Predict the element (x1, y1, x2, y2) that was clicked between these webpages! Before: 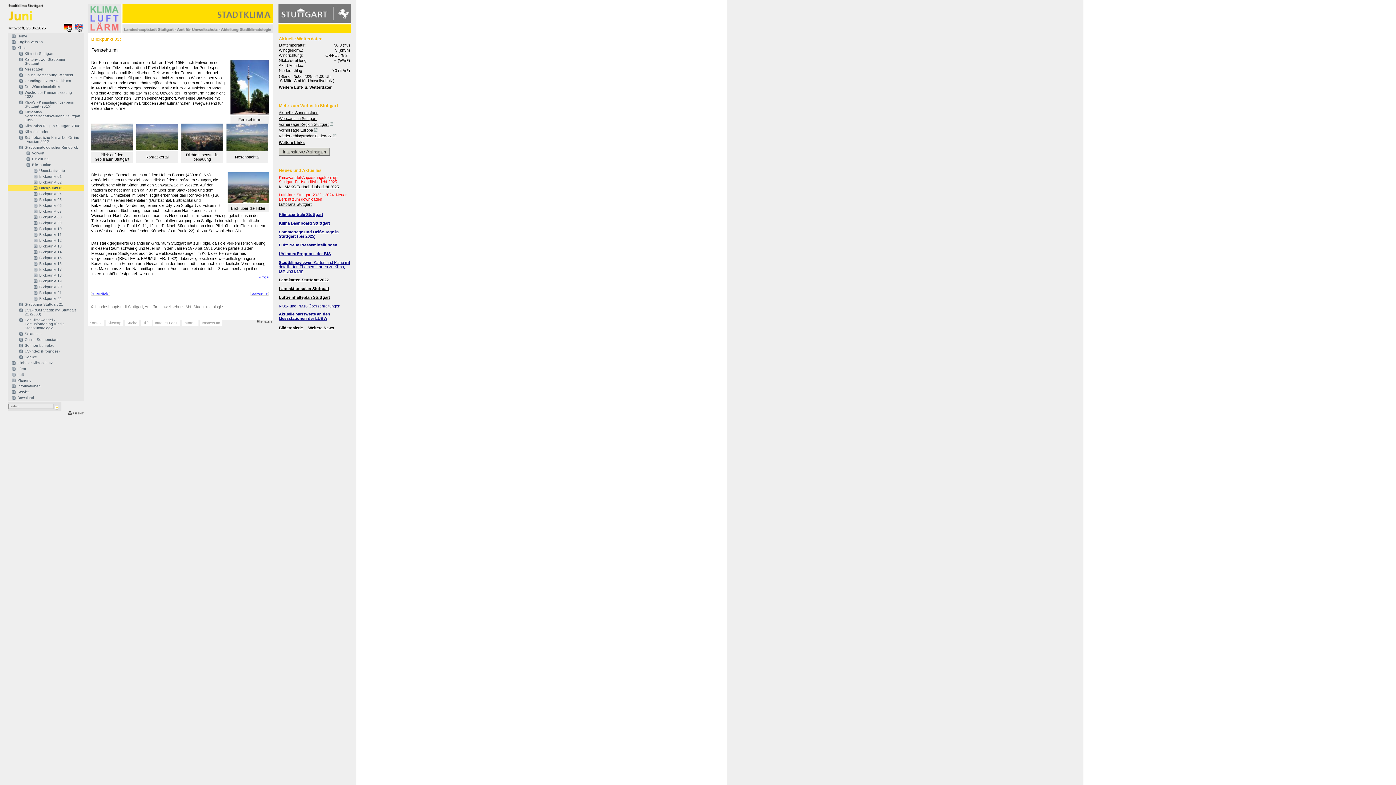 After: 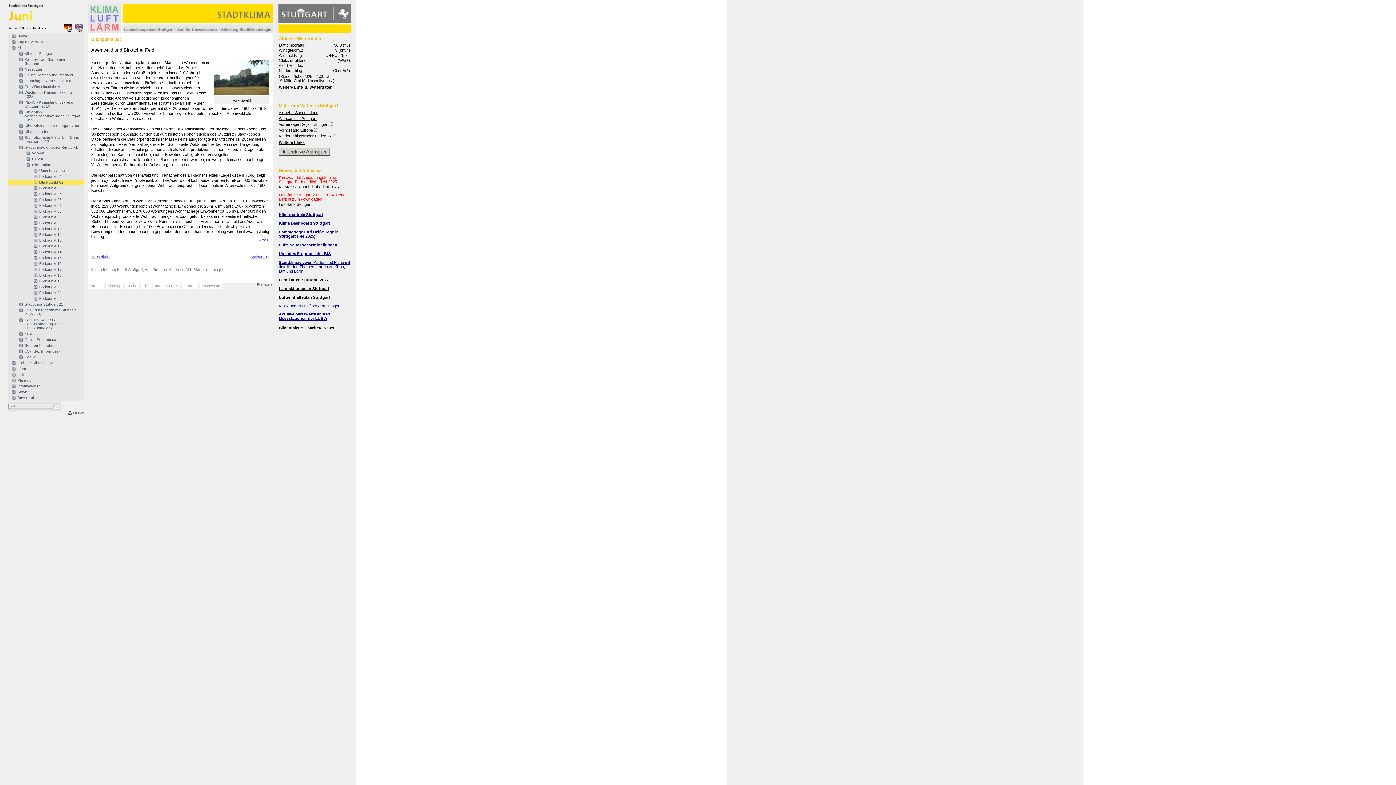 Action: bbox: (91, 292, 110, 297)